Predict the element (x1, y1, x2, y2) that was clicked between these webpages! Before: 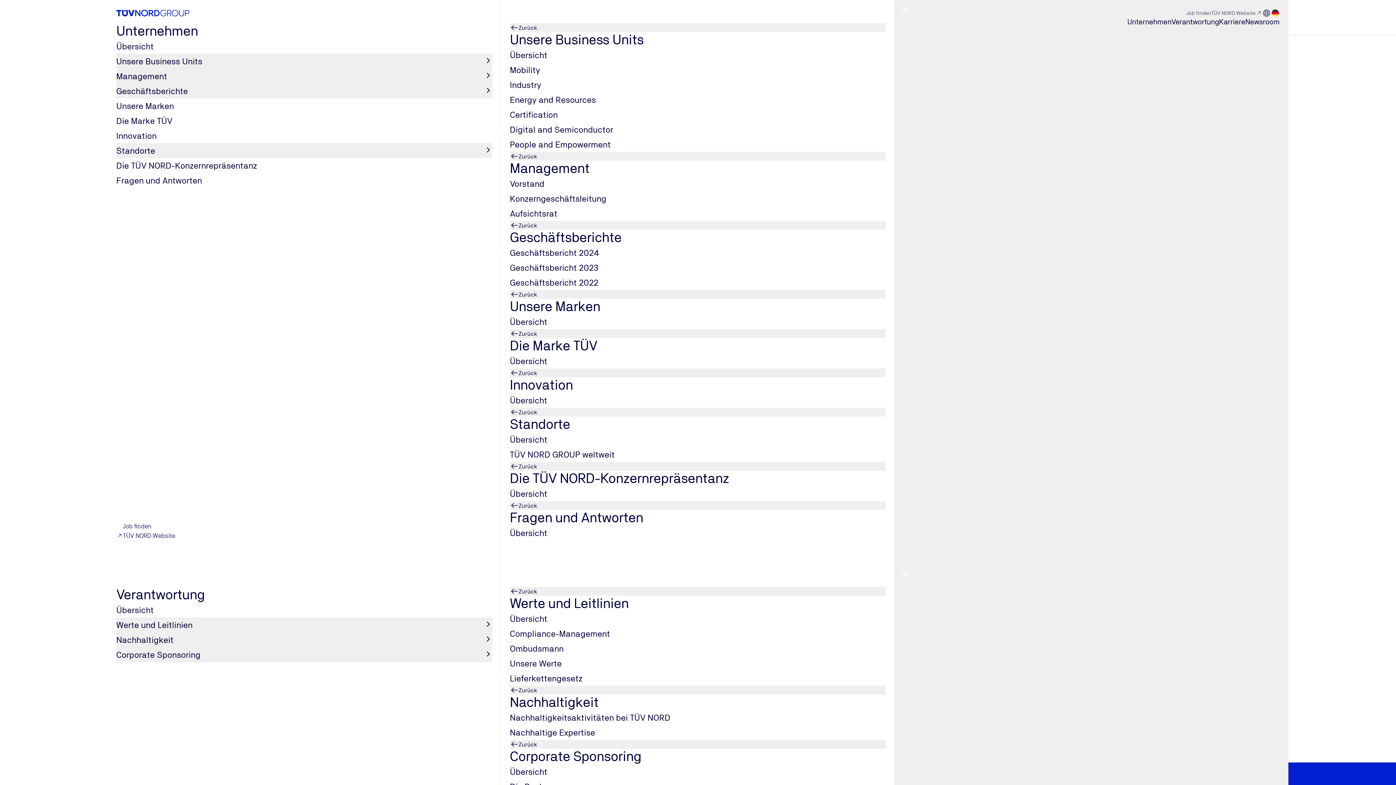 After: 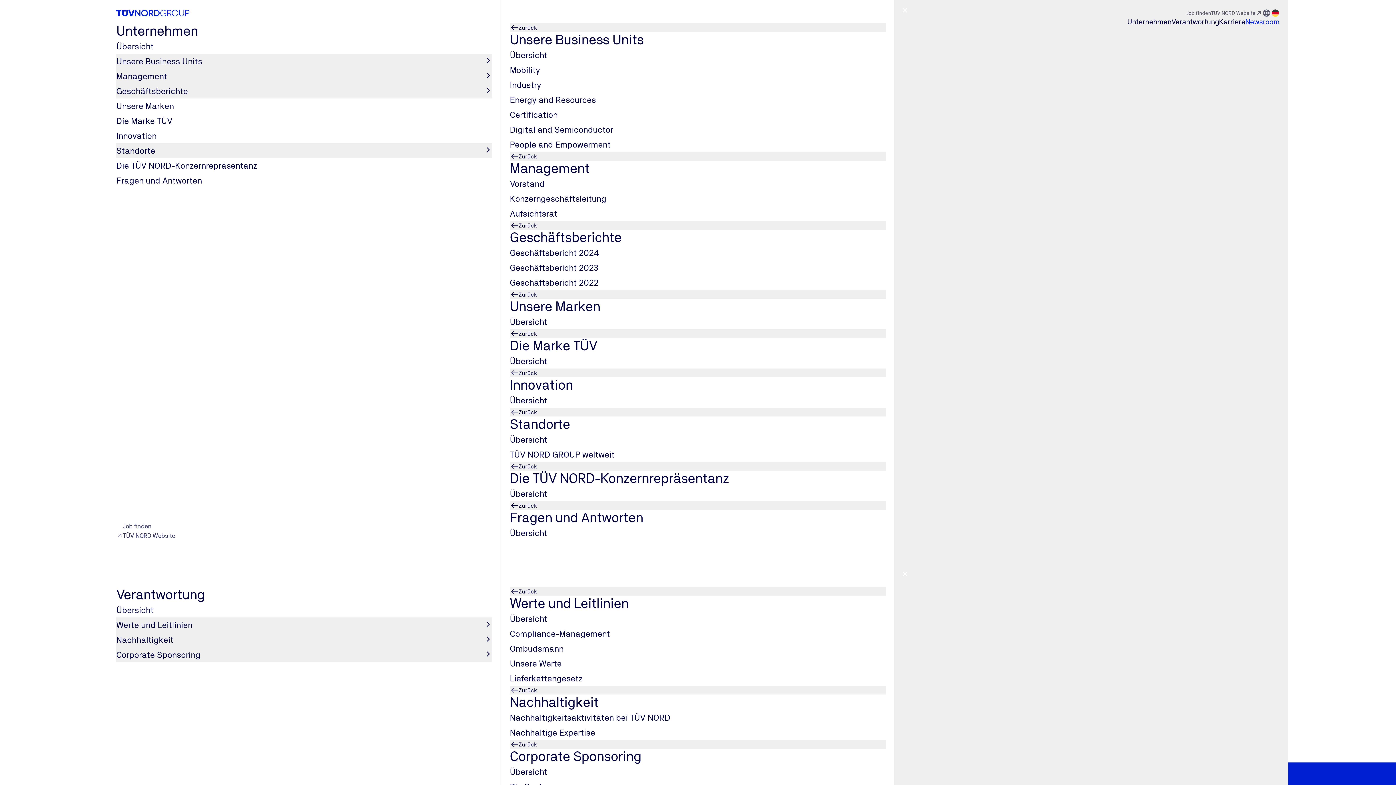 Action: bbox: (1245, 17, 1280, 26) label: Newsroom